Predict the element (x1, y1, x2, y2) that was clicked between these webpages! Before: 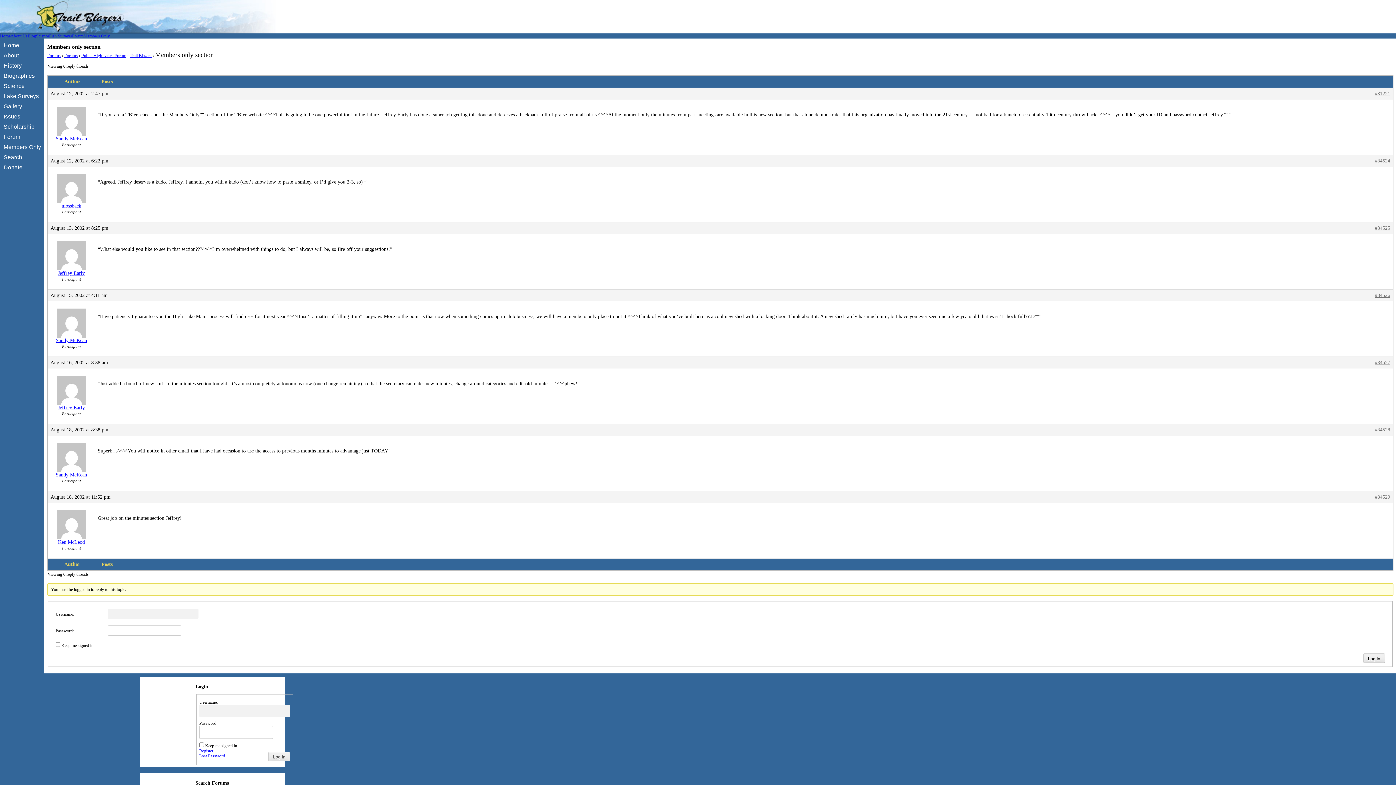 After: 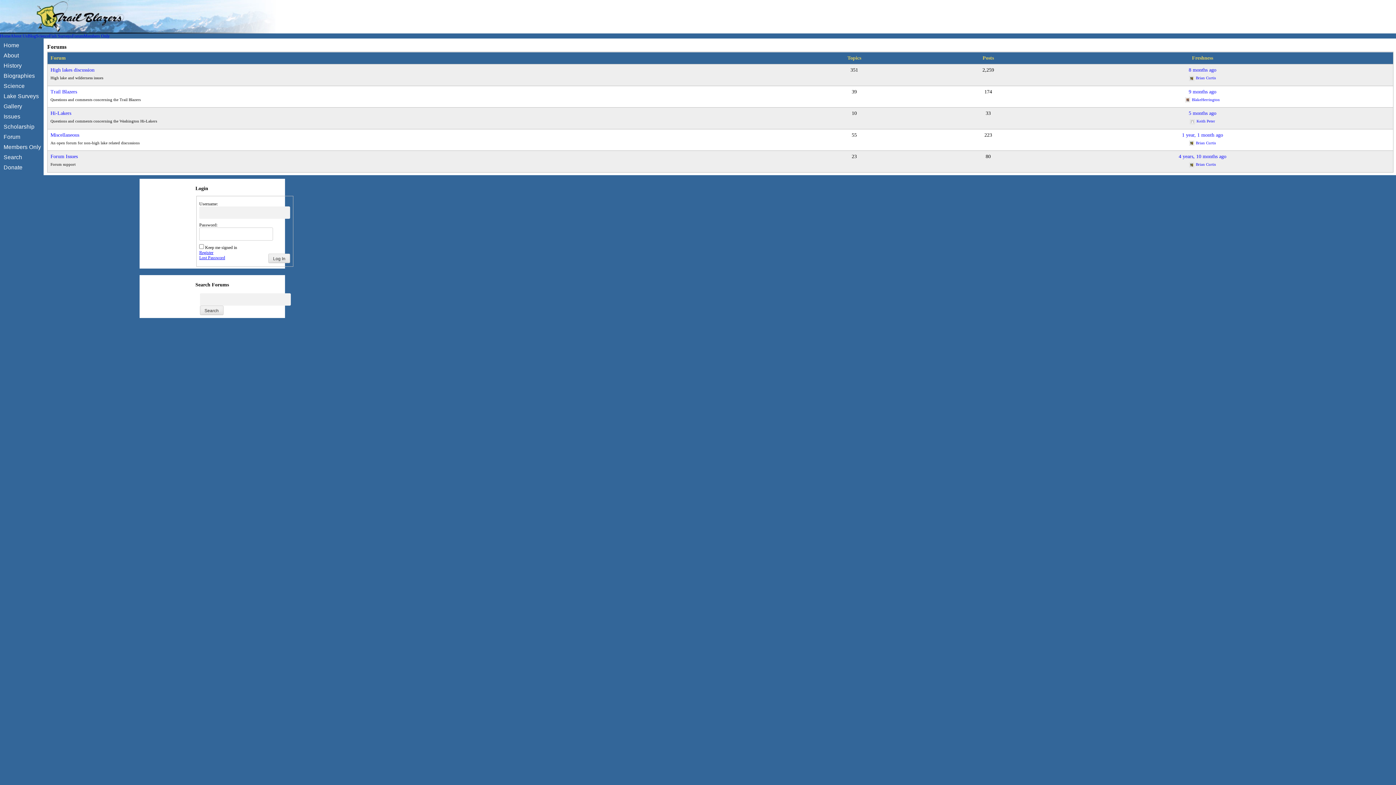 Action: label: Forum bbox: (3, 133, 20, 140)